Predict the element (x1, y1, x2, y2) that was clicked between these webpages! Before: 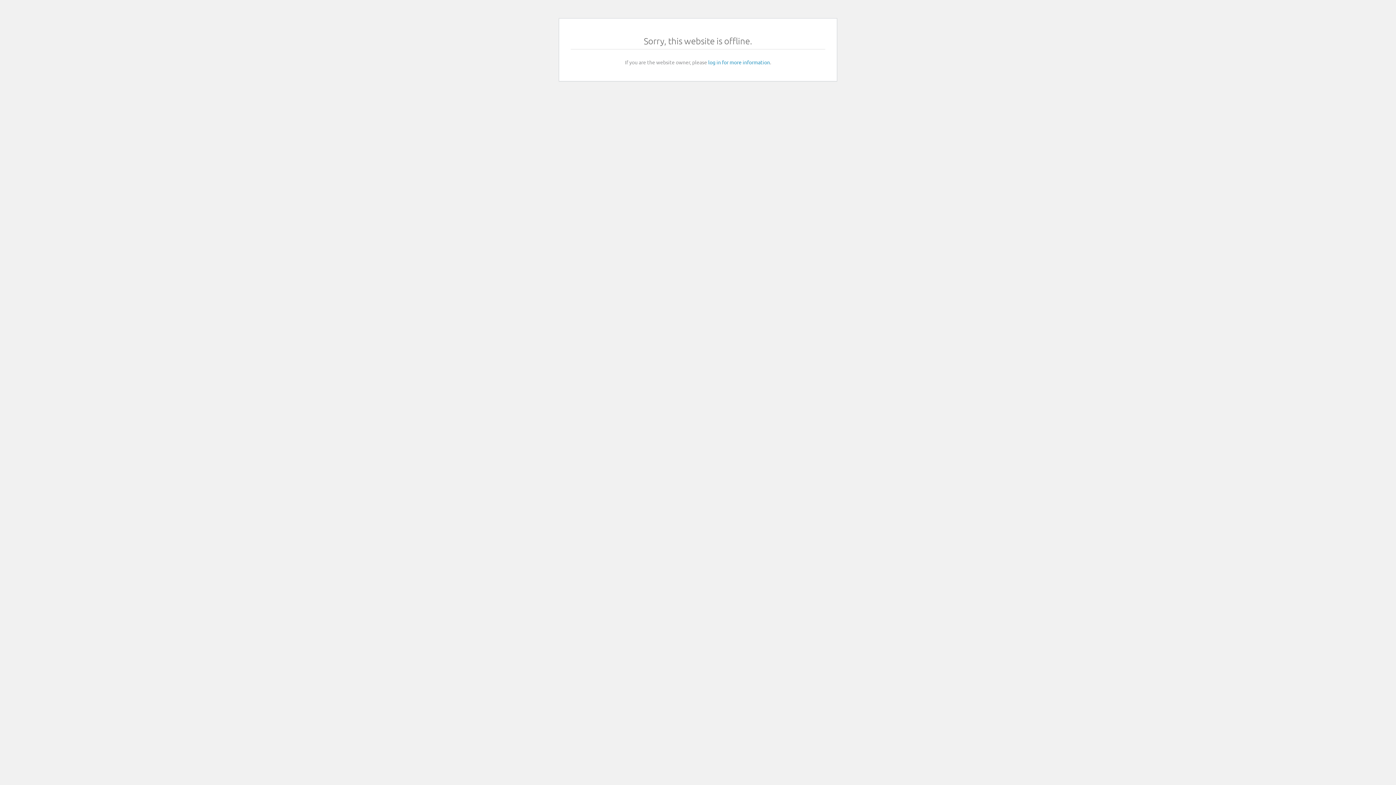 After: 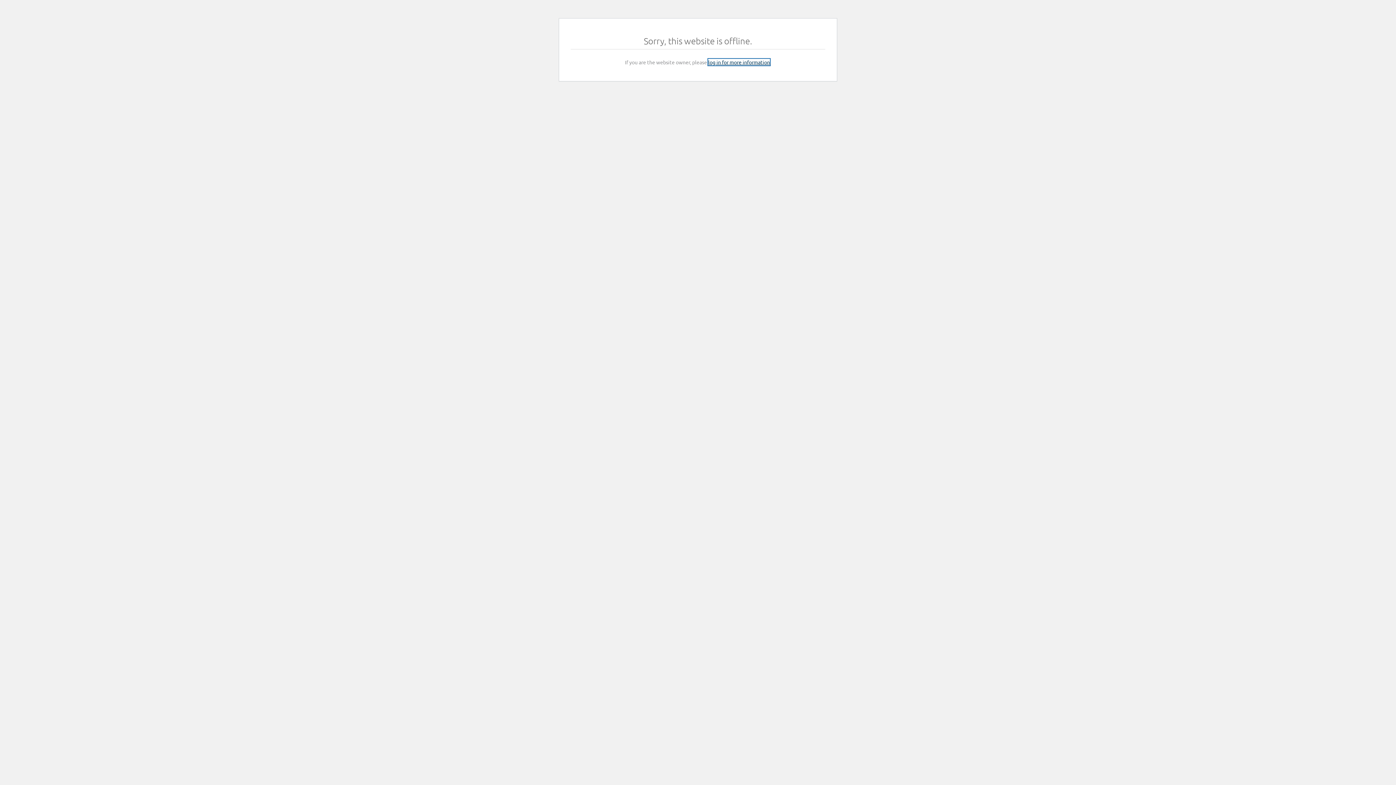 Action: label: log in for more information bbox: (708, 58, 770, 65)